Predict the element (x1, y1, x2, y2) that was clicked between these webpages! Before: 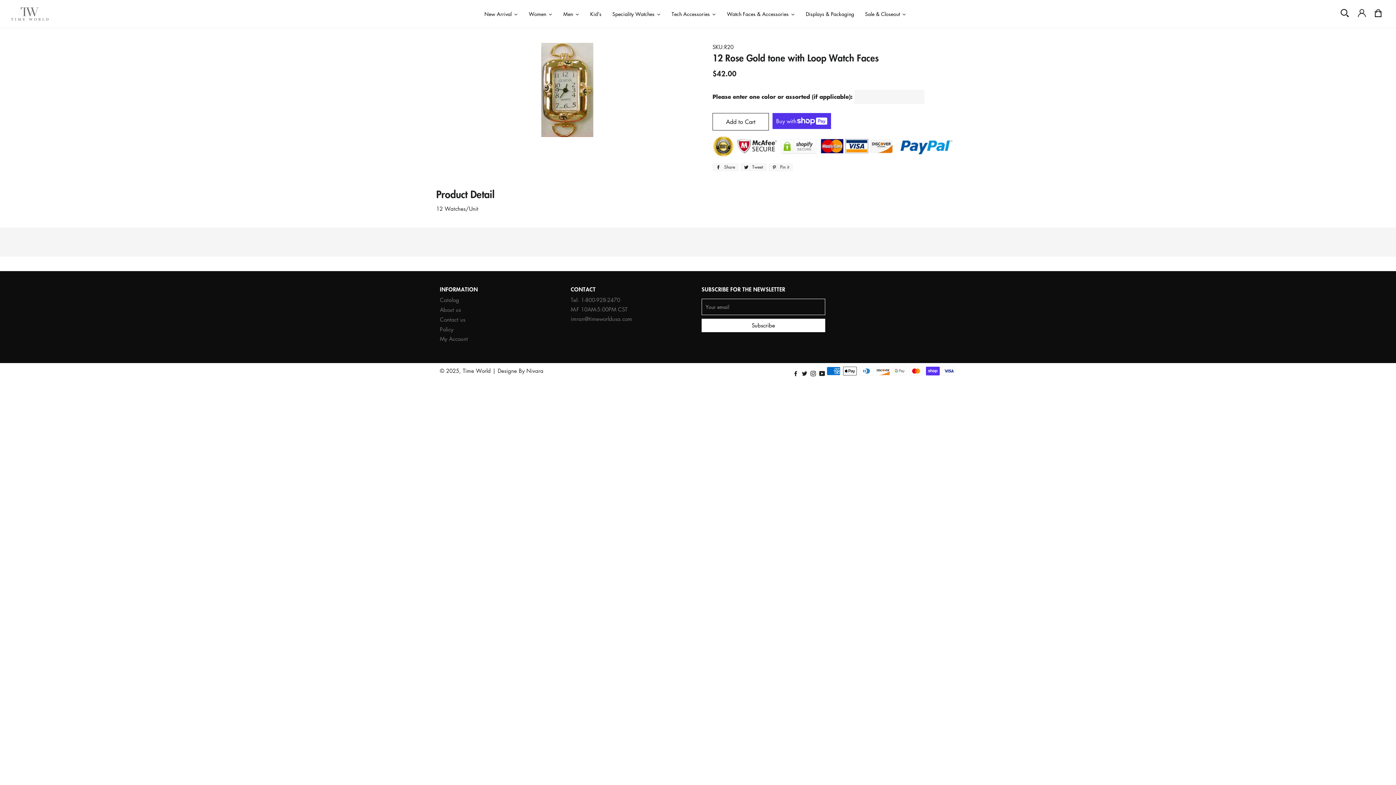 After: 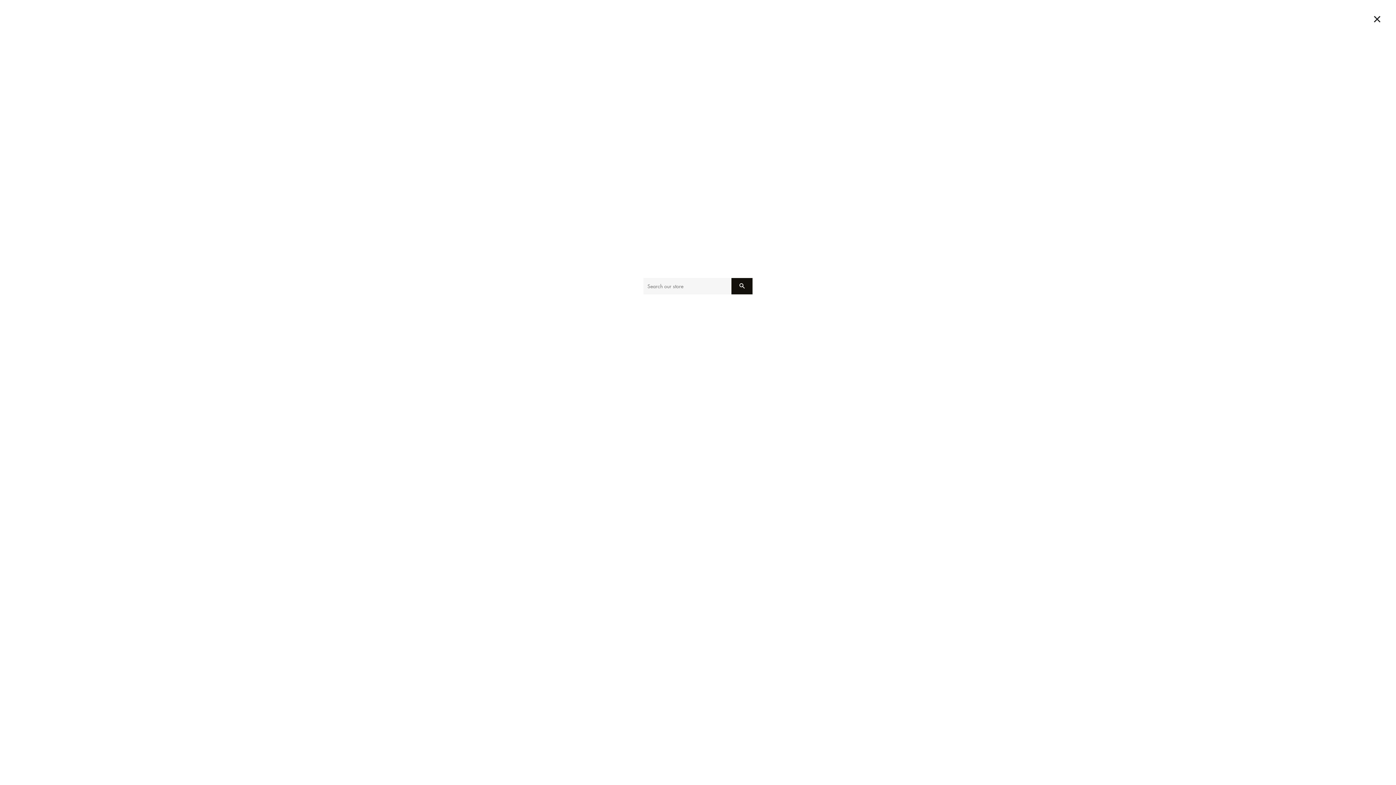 Action: bbox: (1337, 5, 1352, 22) label: Search